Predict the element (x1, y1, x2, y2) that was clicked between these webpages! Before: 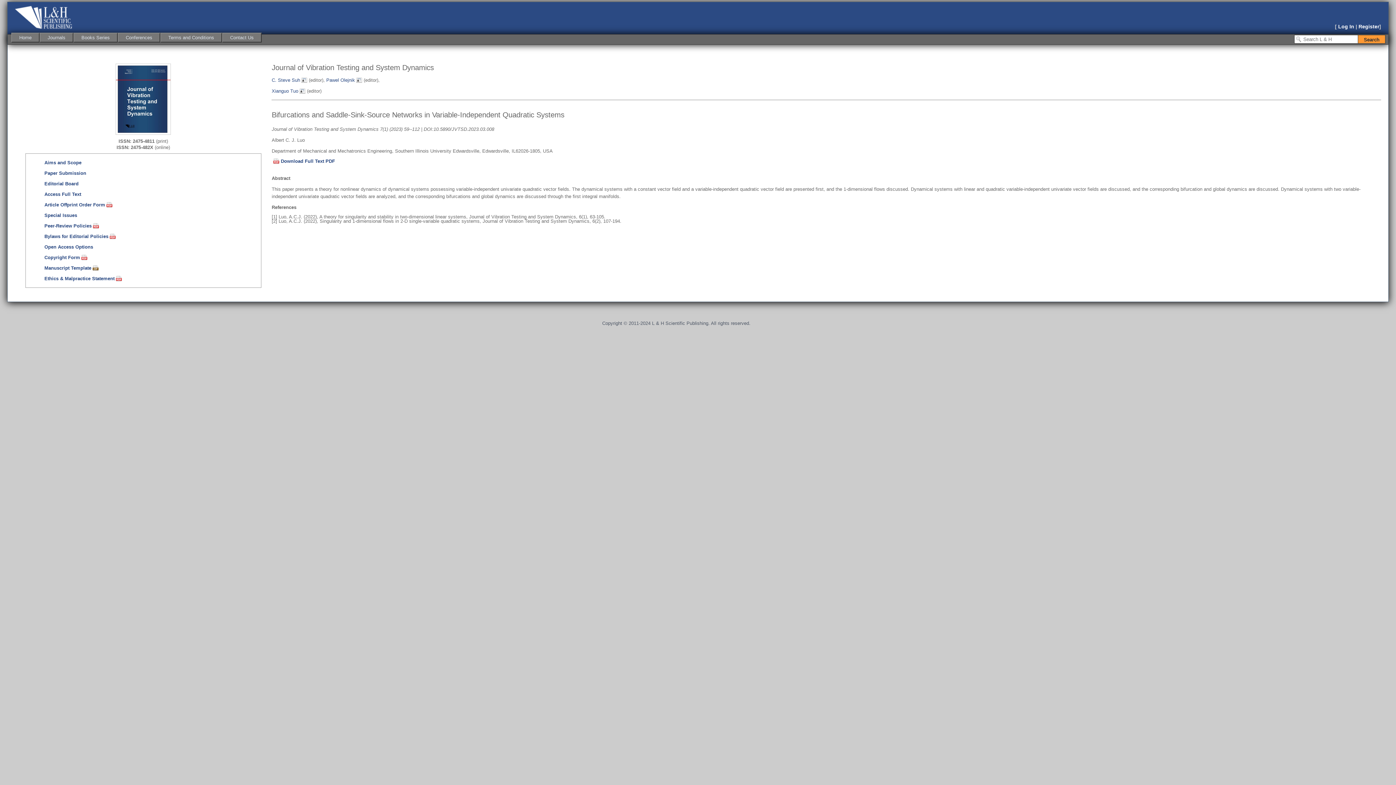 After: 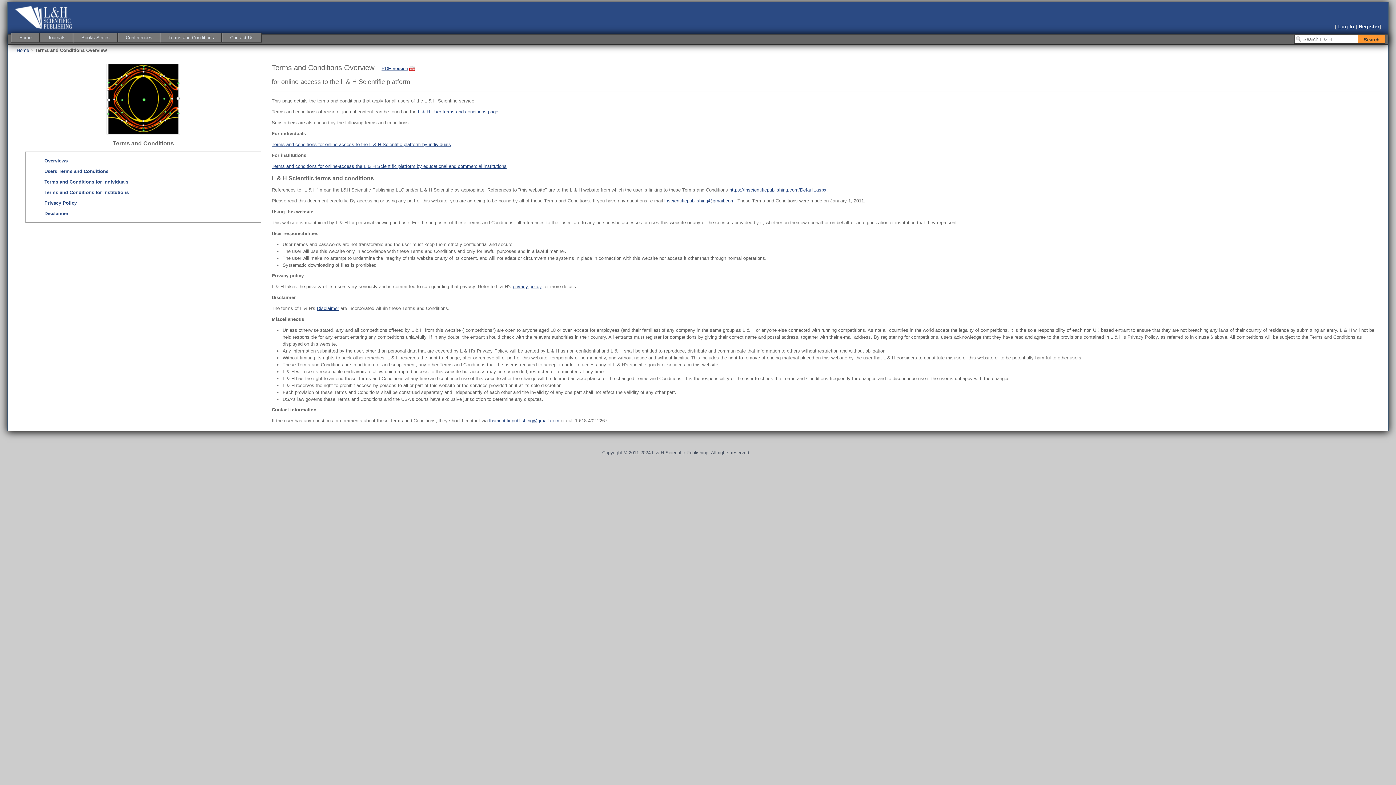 Action: bbox: (160, 32, 222, 42) label: Terms and Conditions